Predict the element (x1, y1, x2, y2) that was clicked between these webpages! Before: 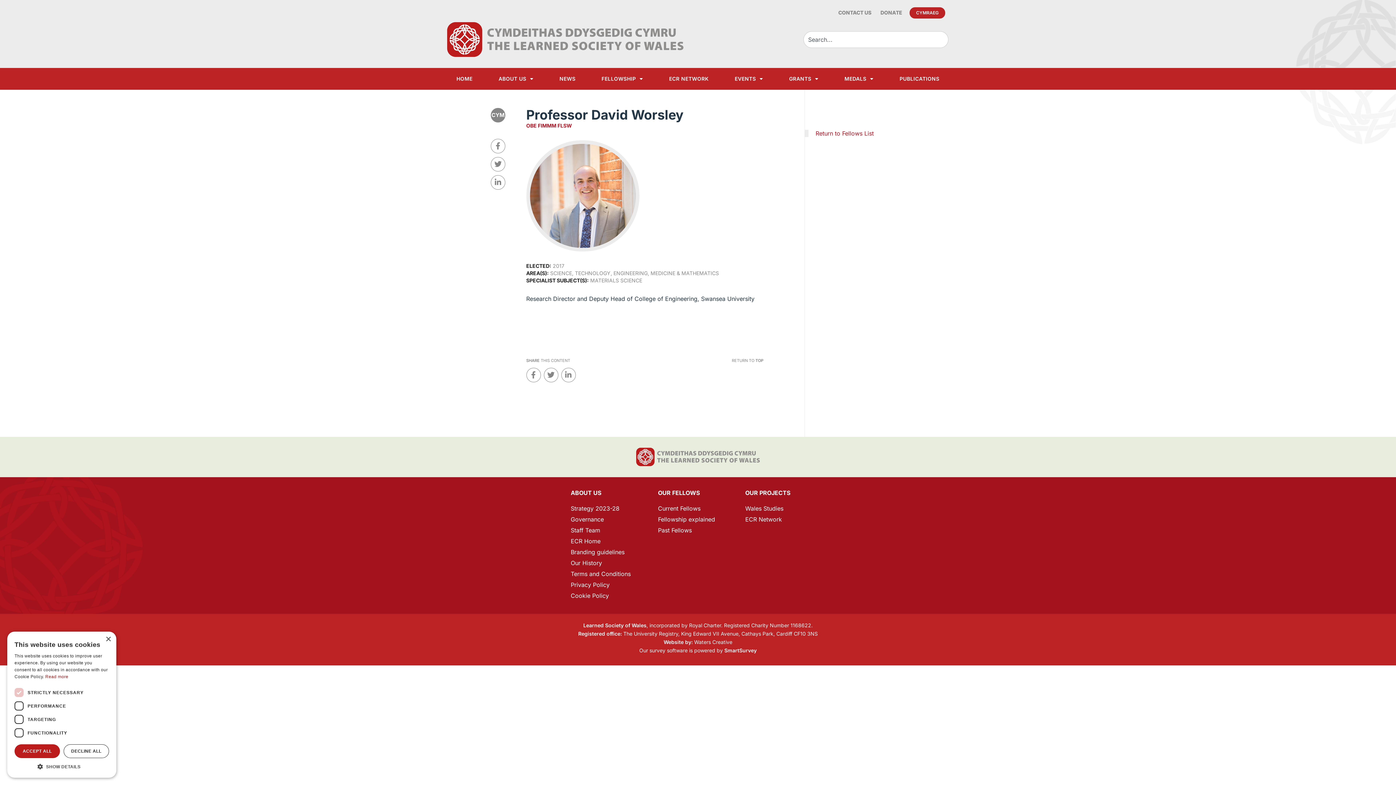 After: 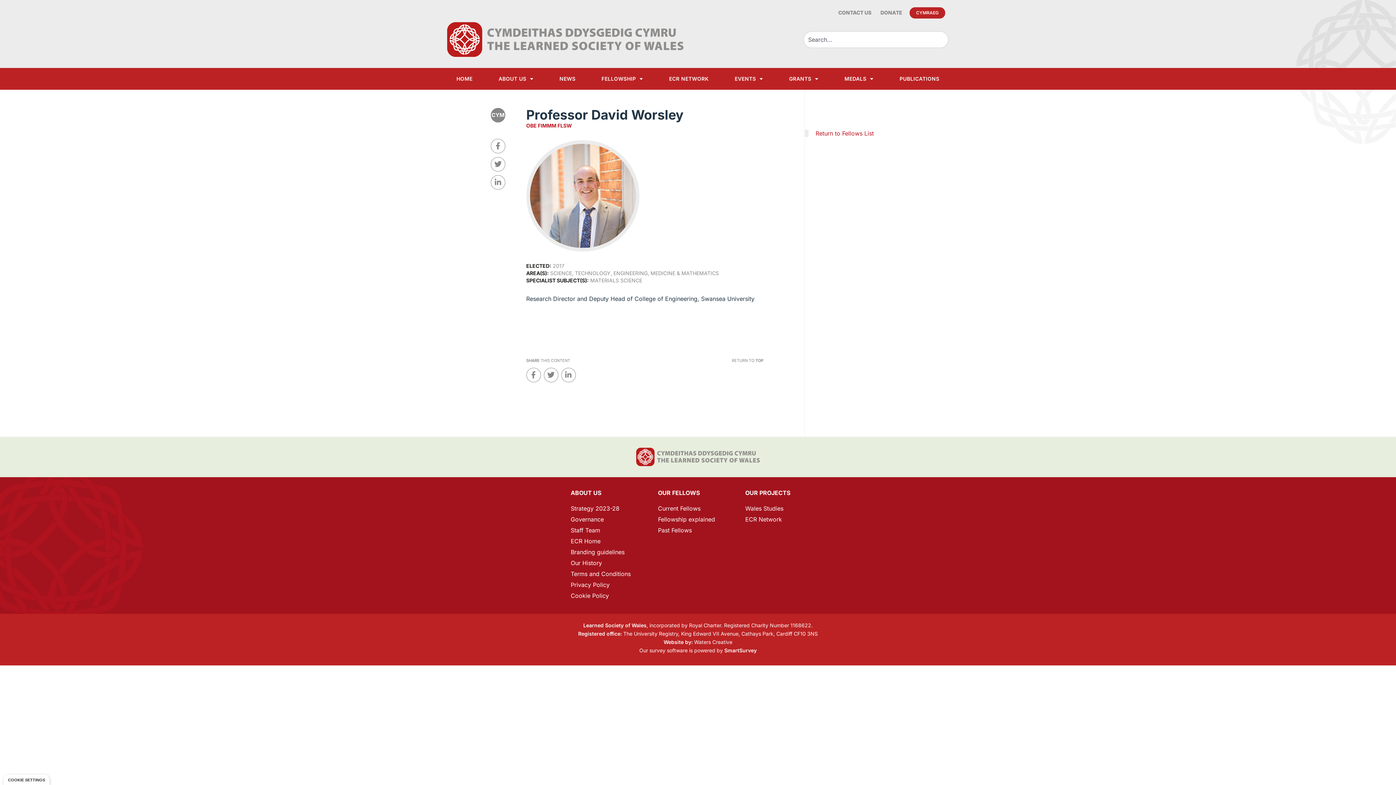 Action: label: Close bbox: (105, 637, 110, 642)